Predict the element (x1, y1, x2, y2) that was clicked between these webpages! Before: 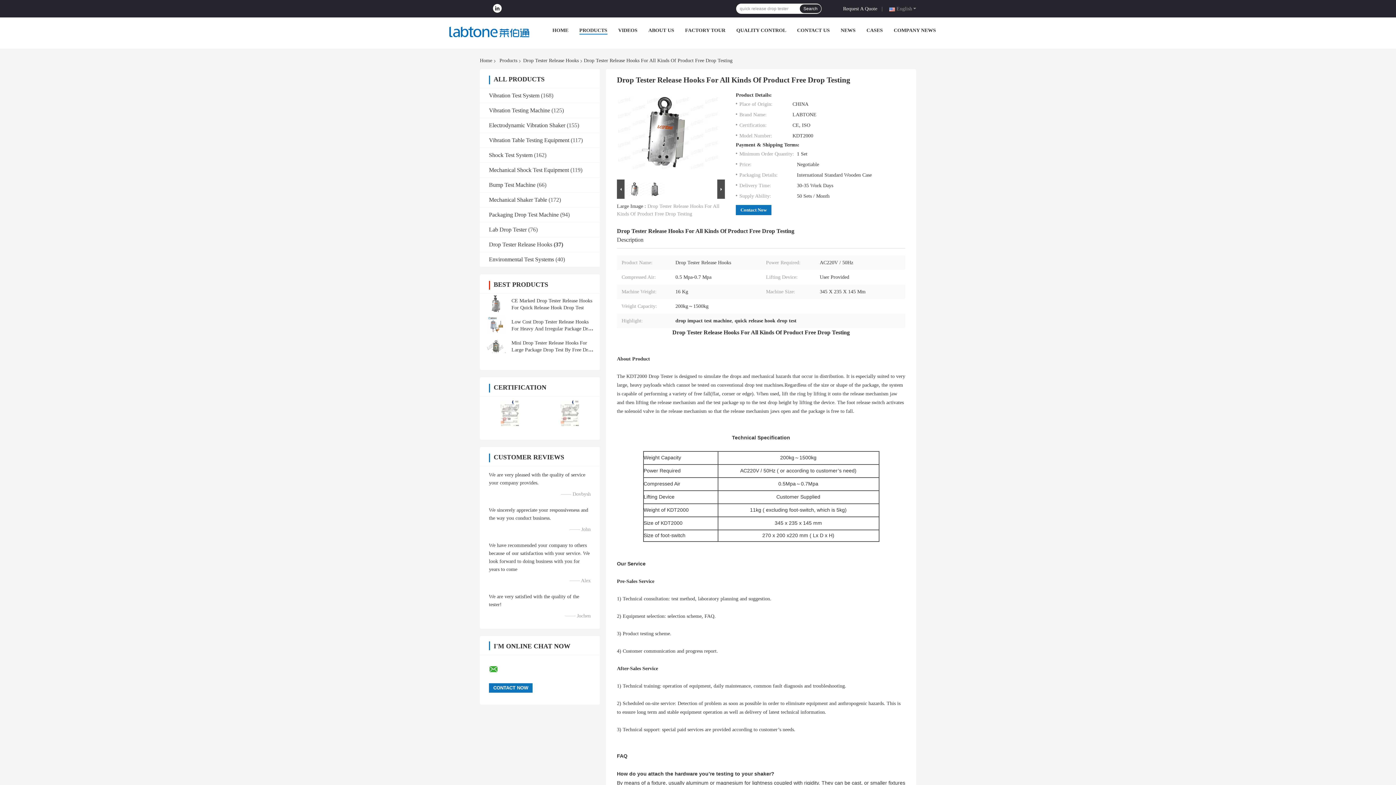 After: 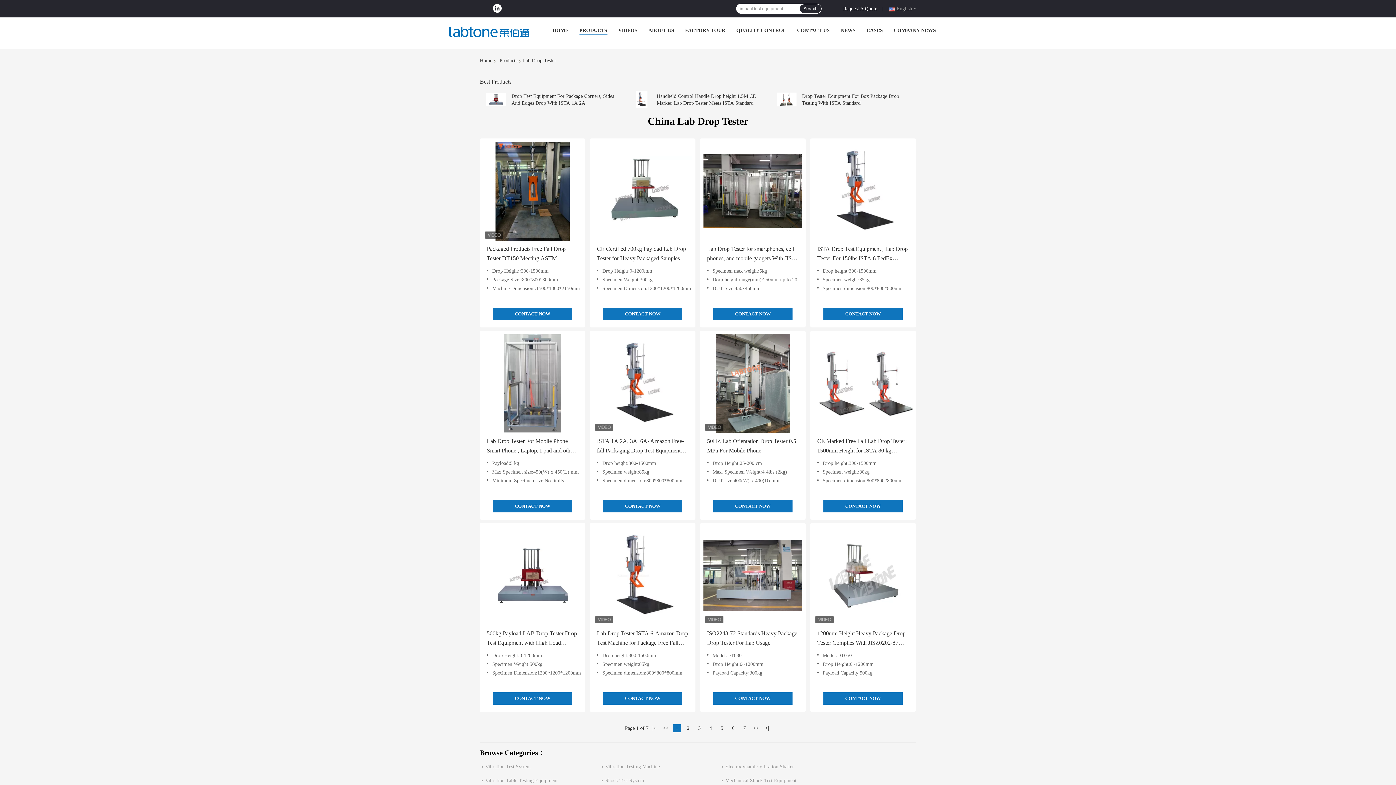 Action: bbox: (489, 226, 526, 232) label: Lab Drop Tester